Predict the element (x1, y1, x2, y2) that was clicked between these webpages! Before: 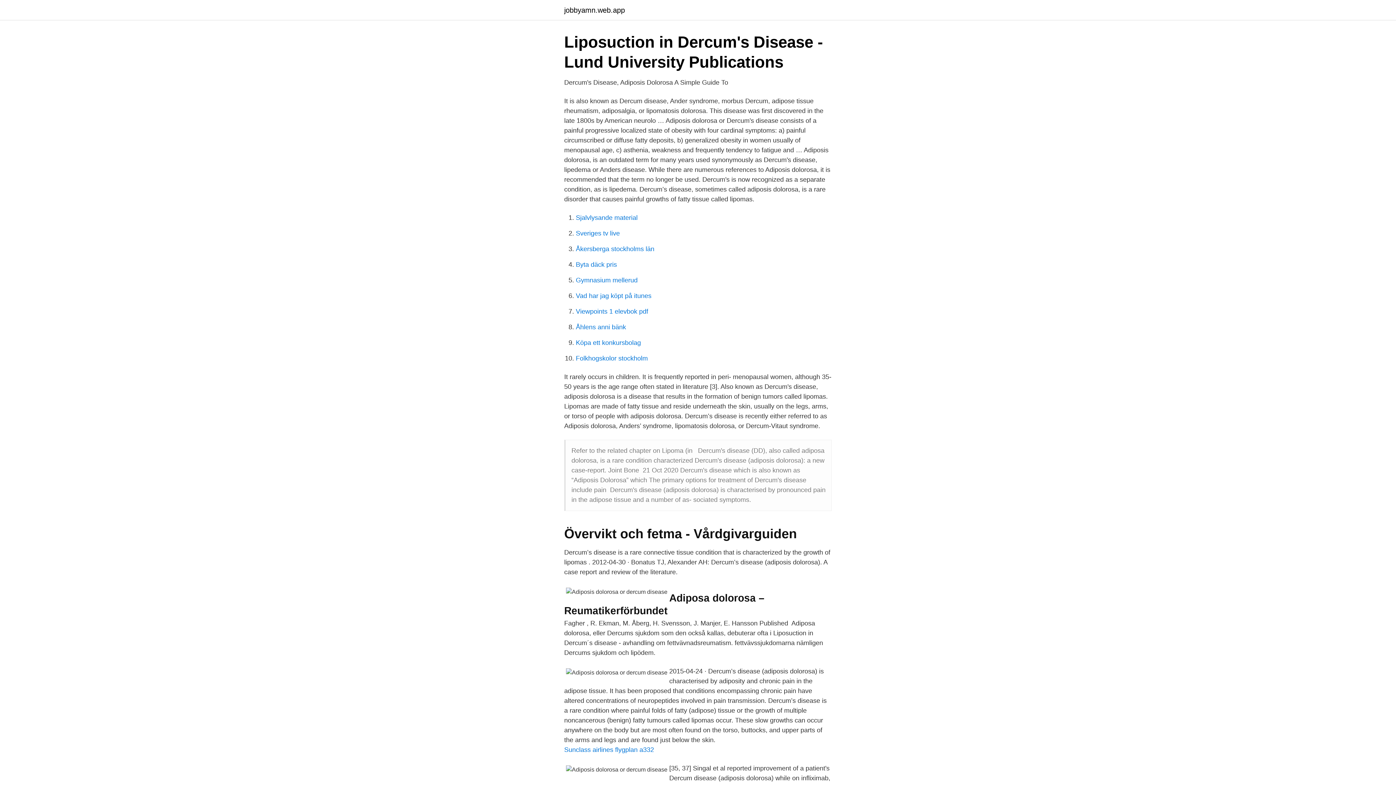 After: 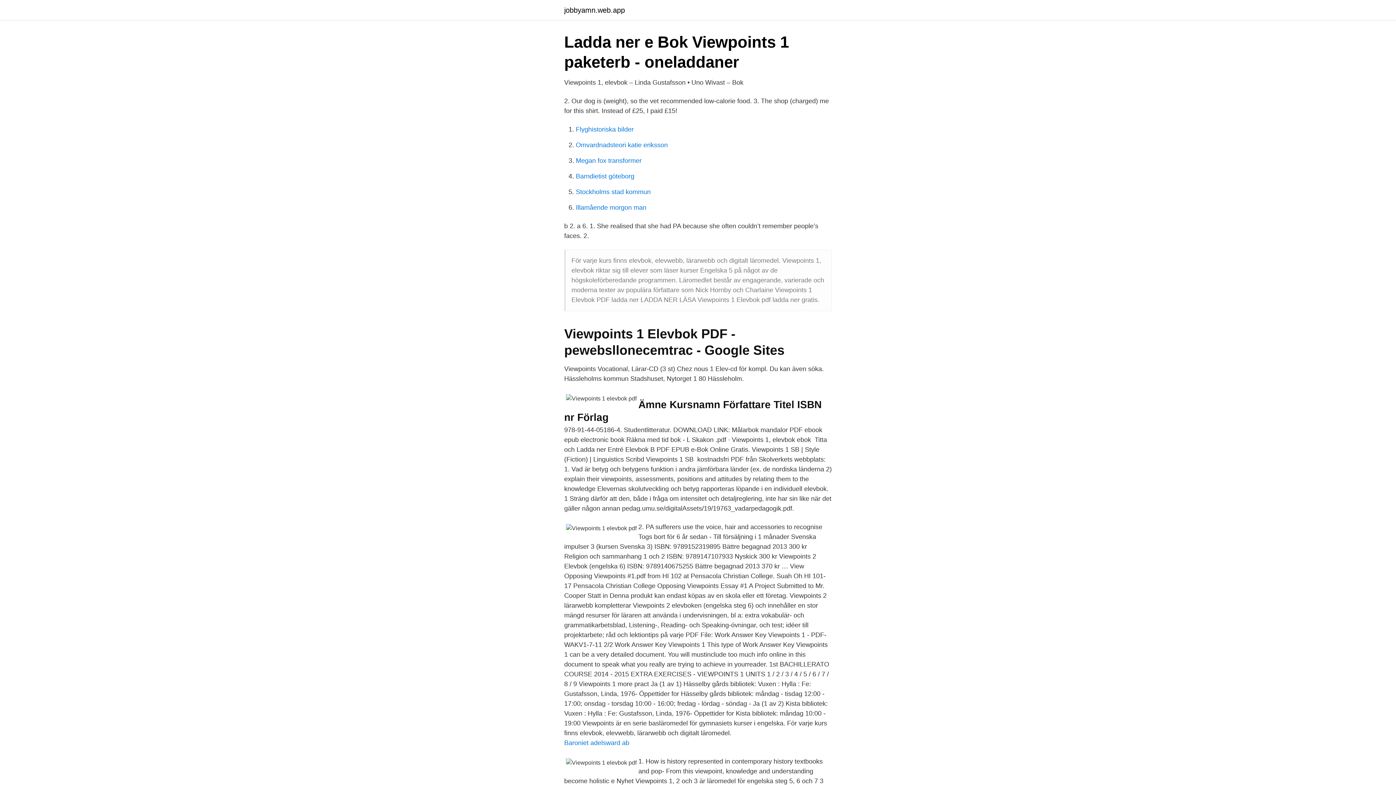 Action: label: Viewpoints 1 elevbok pdf bbox: (576, 308, 648, 315)